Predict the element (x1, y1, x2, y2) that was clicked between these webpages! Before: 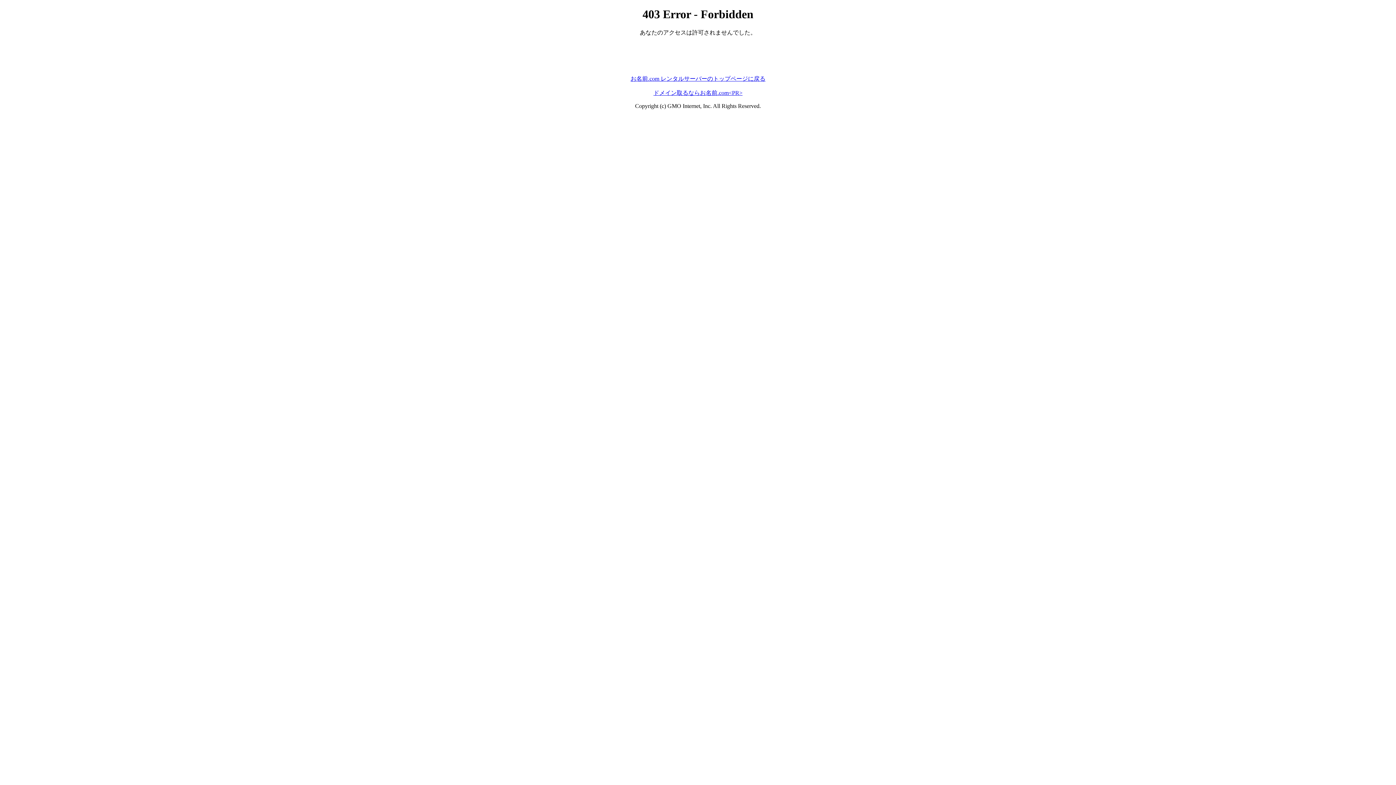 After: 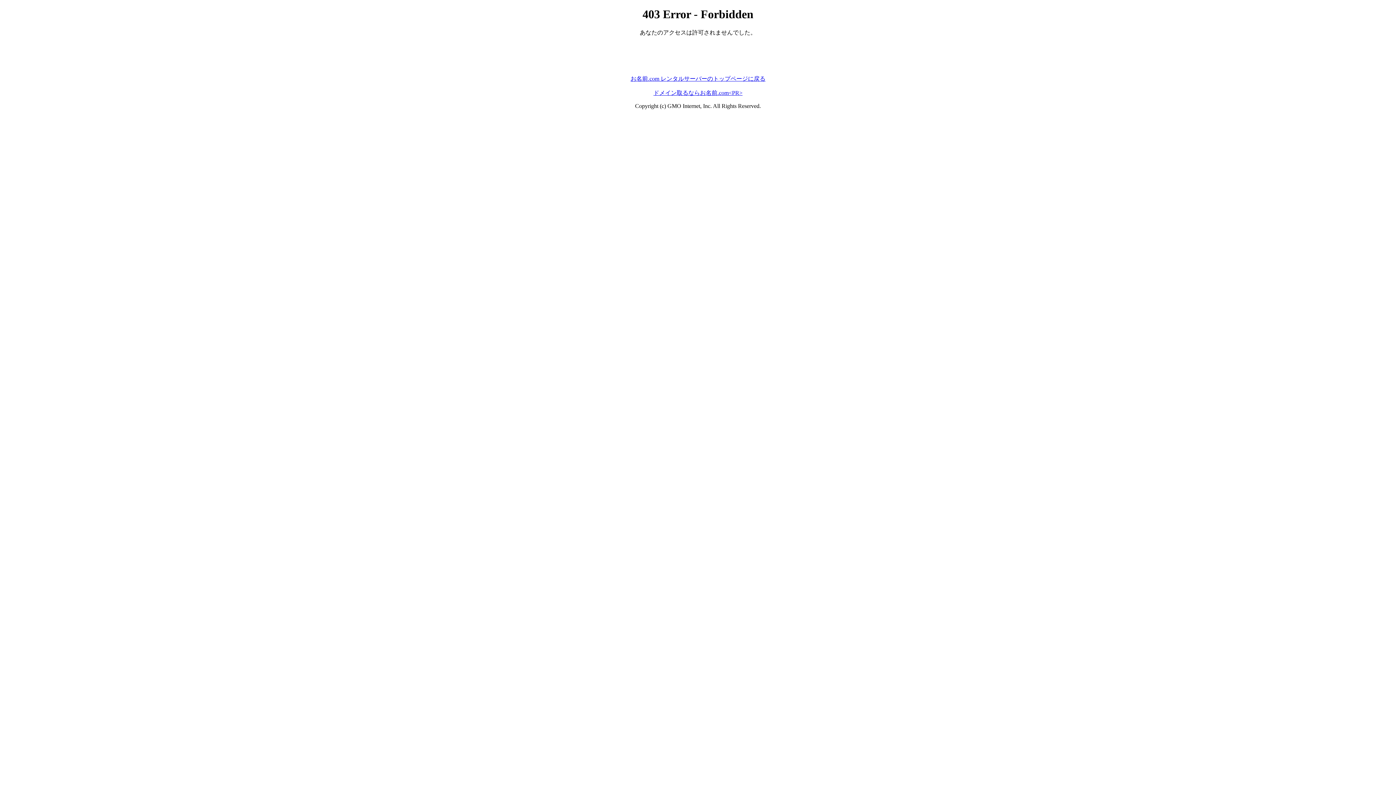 Action: bbox: (653, 89, 742, 95) label: ドメイン取るならお名前.com<PR>